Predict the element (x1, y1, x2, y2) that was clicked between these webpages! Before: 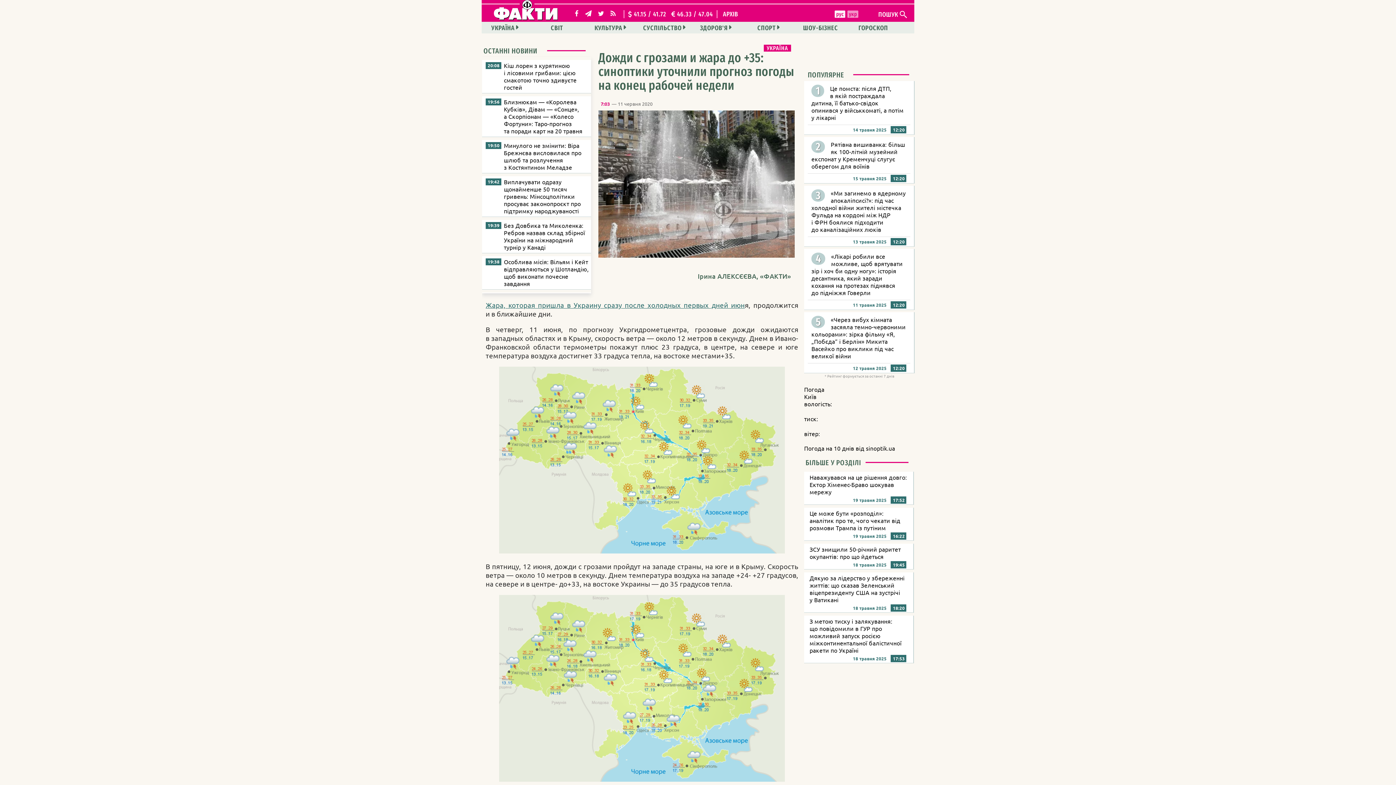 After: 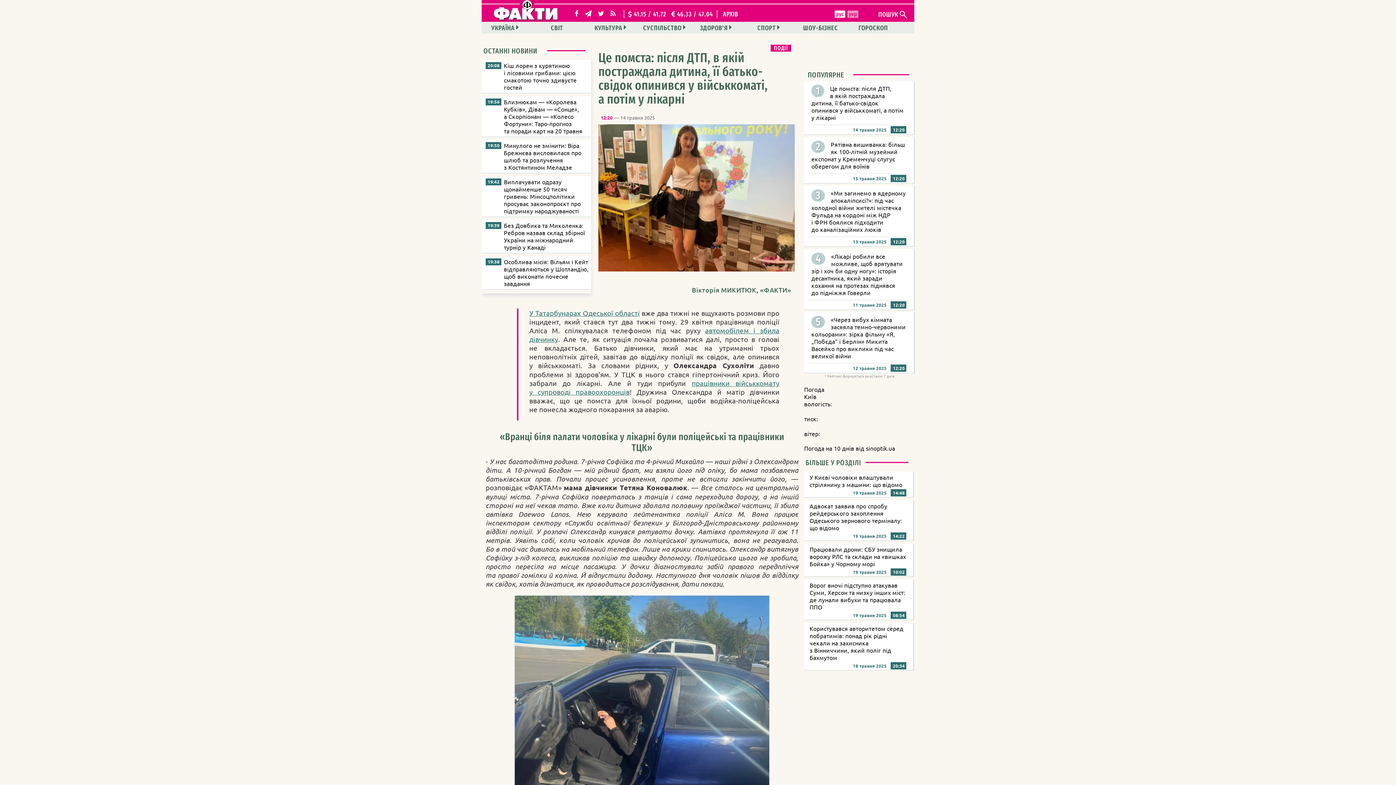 Action: bbox: (811, 84, 903, 121) label: Це помста: після ДТП, в якій постраждала дитина, її батько-свідок опинився у військкоматі, а потім у лікарні